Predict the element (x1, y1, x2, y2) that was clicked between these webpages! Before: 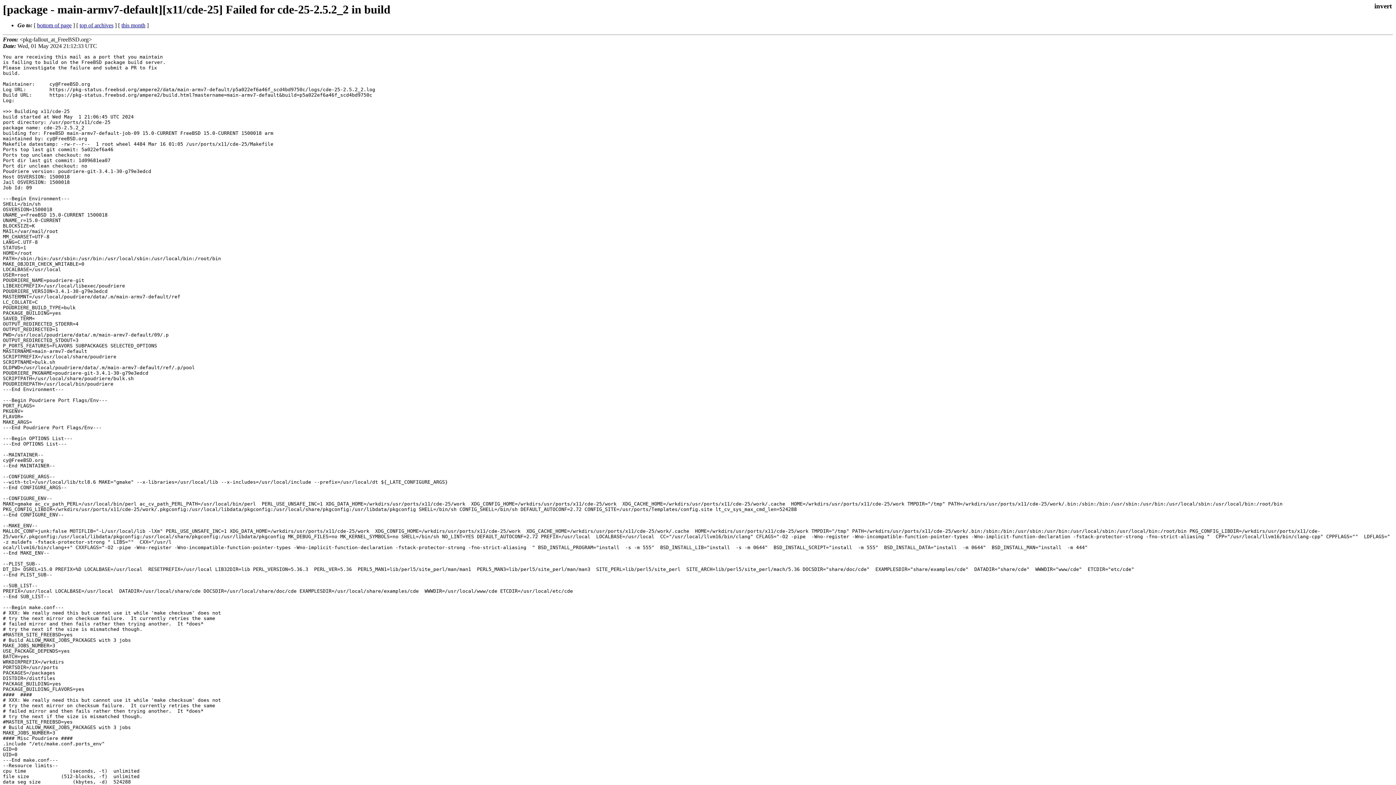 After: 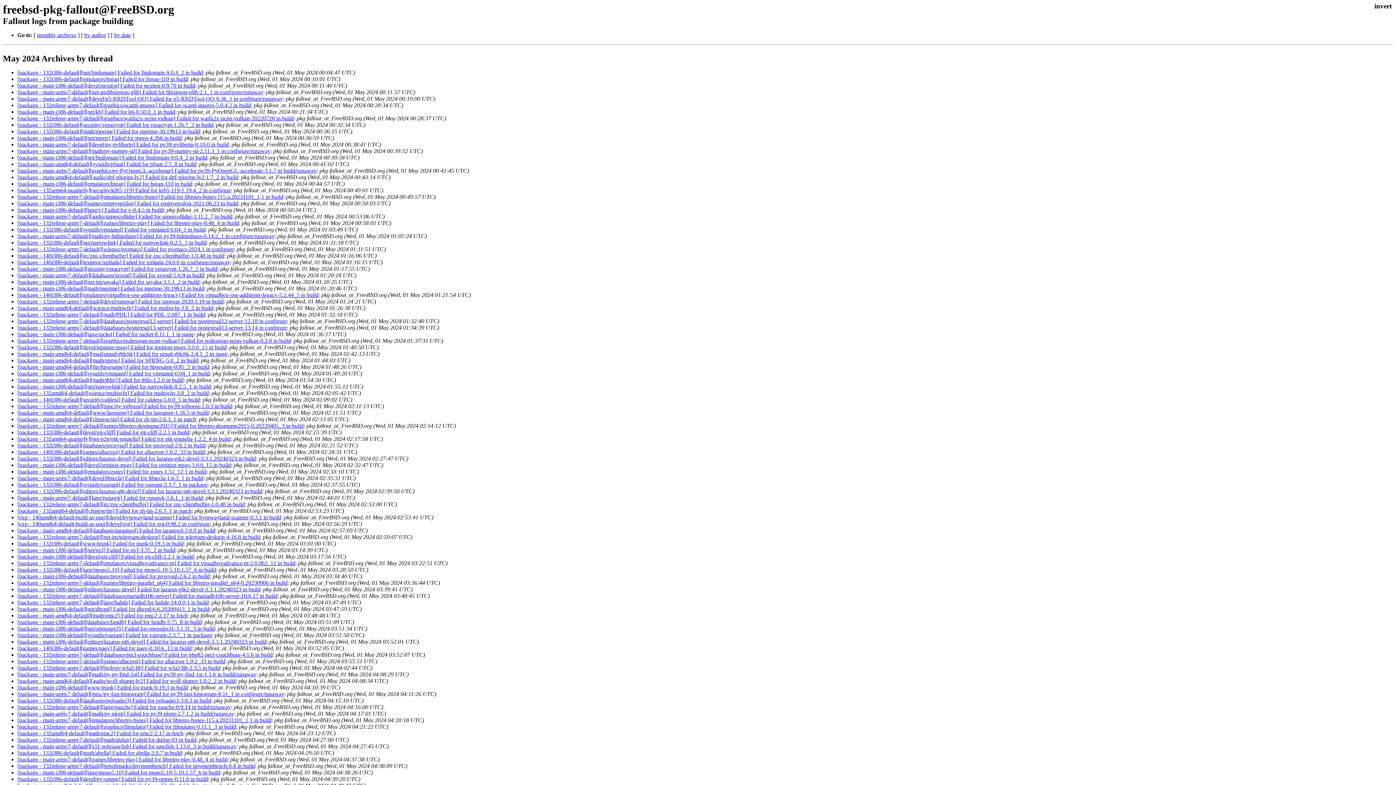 Action: label: this month bbox: (121, 22, 145, 28)